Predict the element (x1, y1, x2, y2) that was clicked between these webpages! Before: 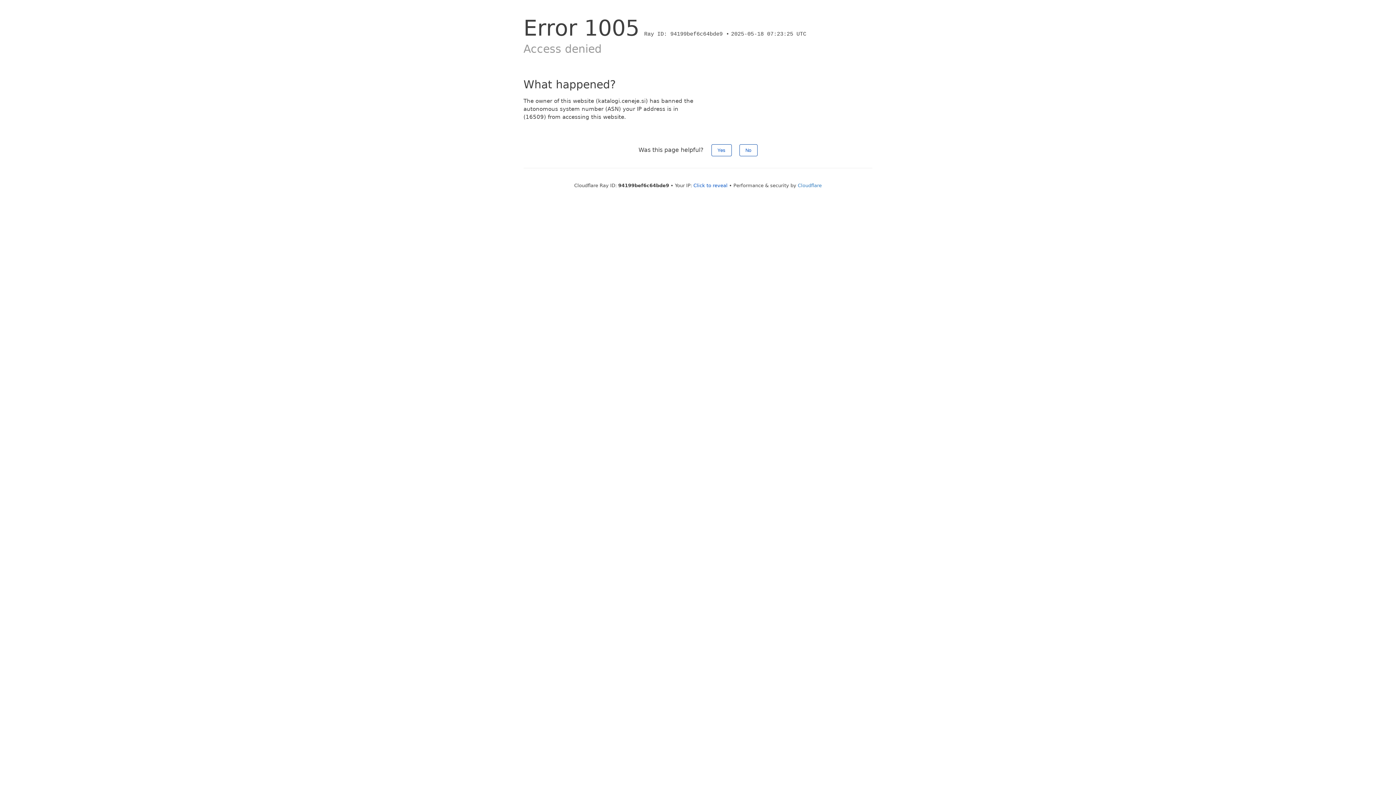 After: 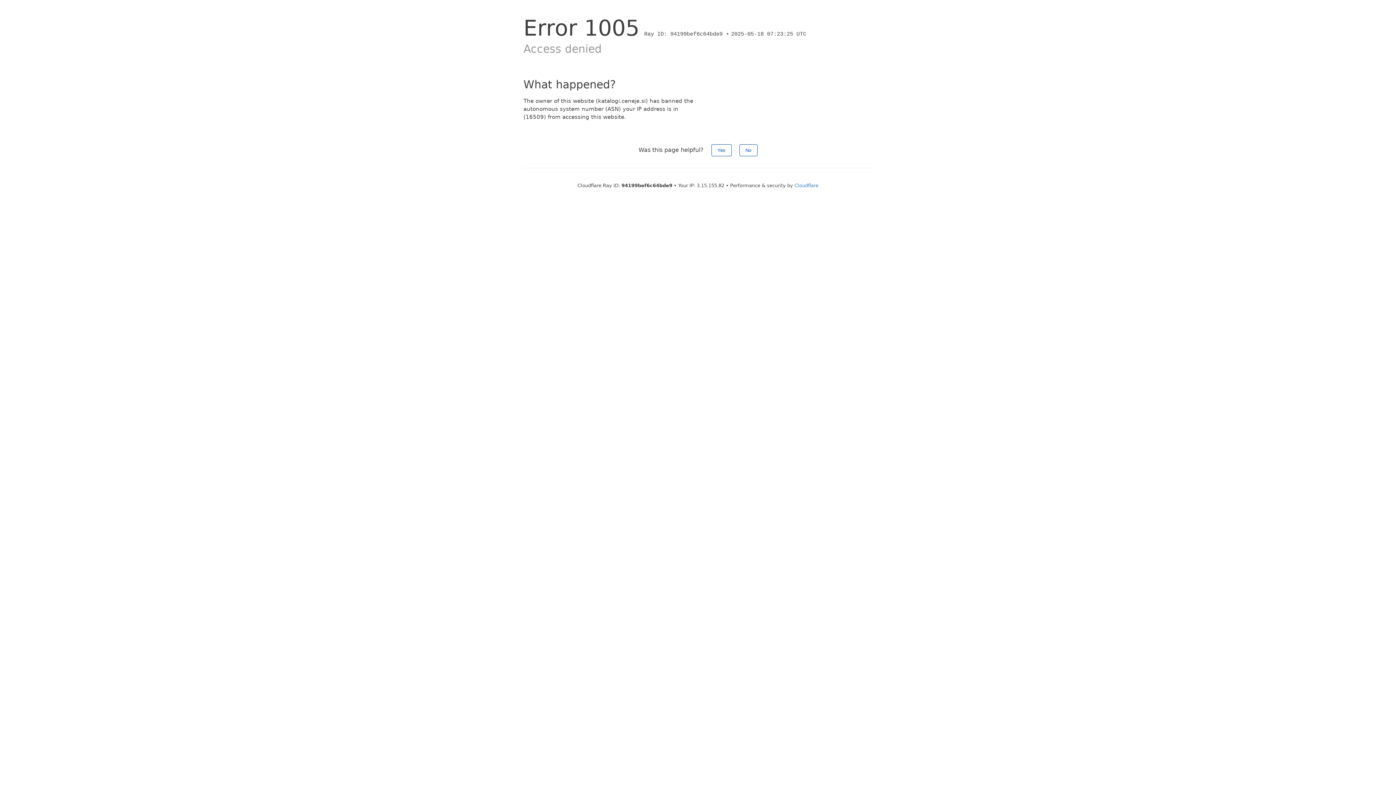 Action: label: Click to reveal bbox: (693, 182, 727, 188)